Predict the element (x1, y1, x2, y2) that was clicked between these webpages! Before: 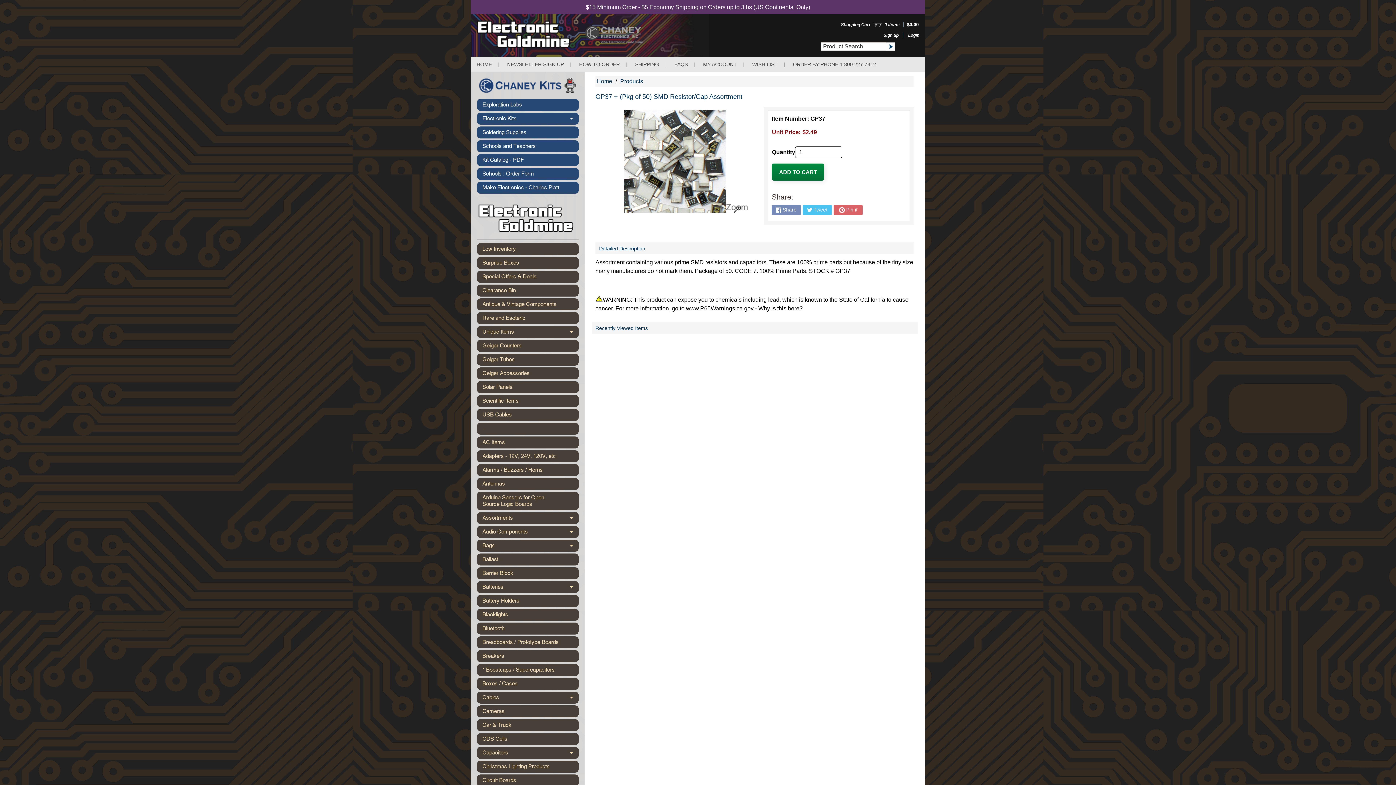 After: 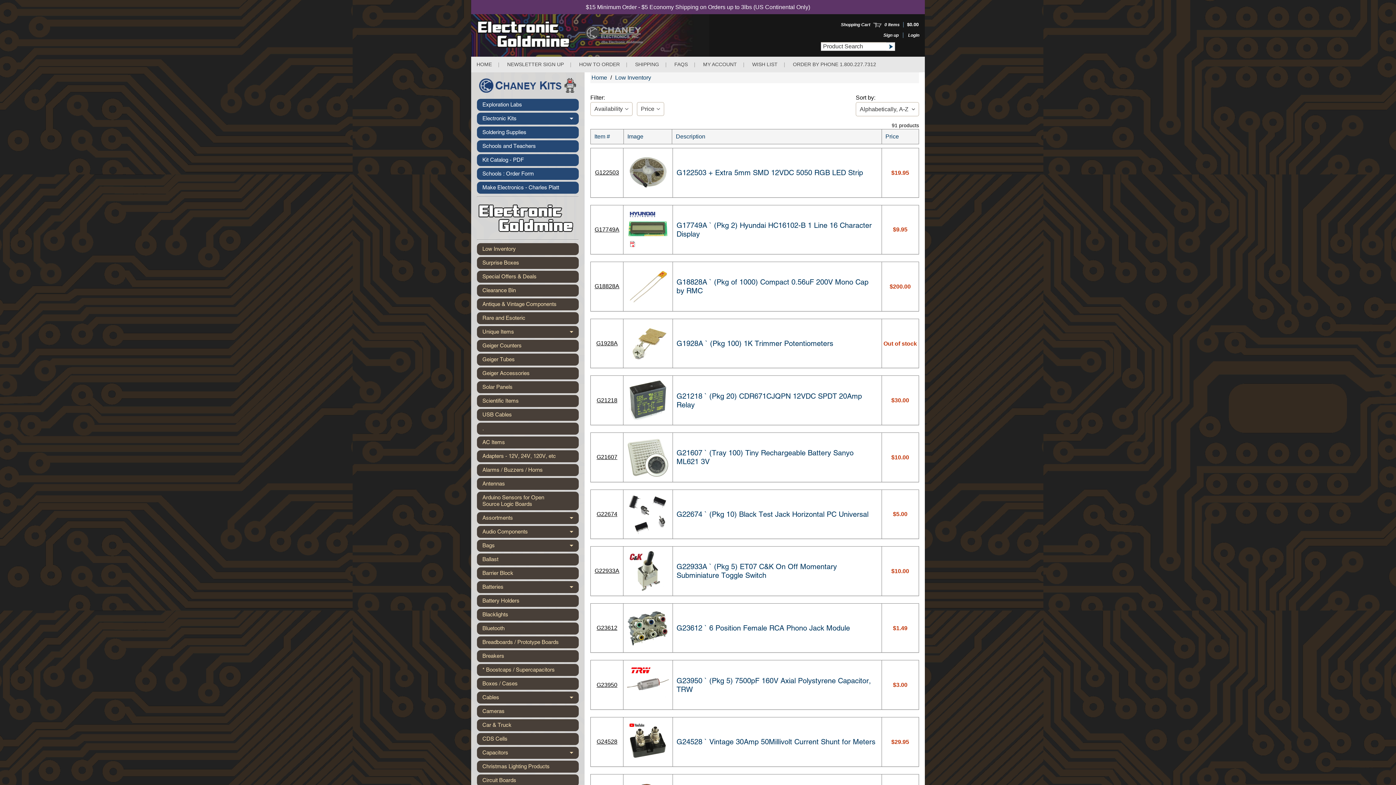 Action: label: Low Inventory bbox: (477, 243, 578, 255)